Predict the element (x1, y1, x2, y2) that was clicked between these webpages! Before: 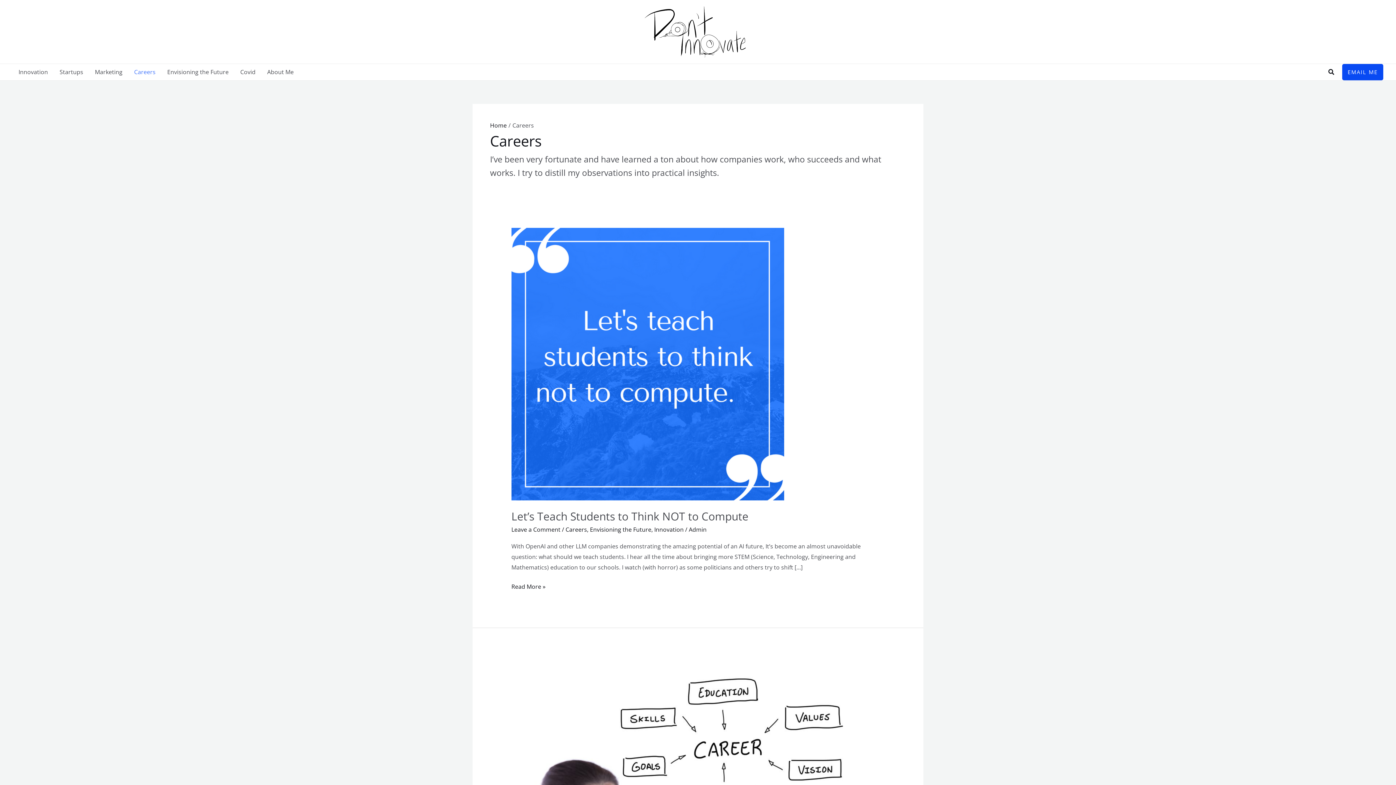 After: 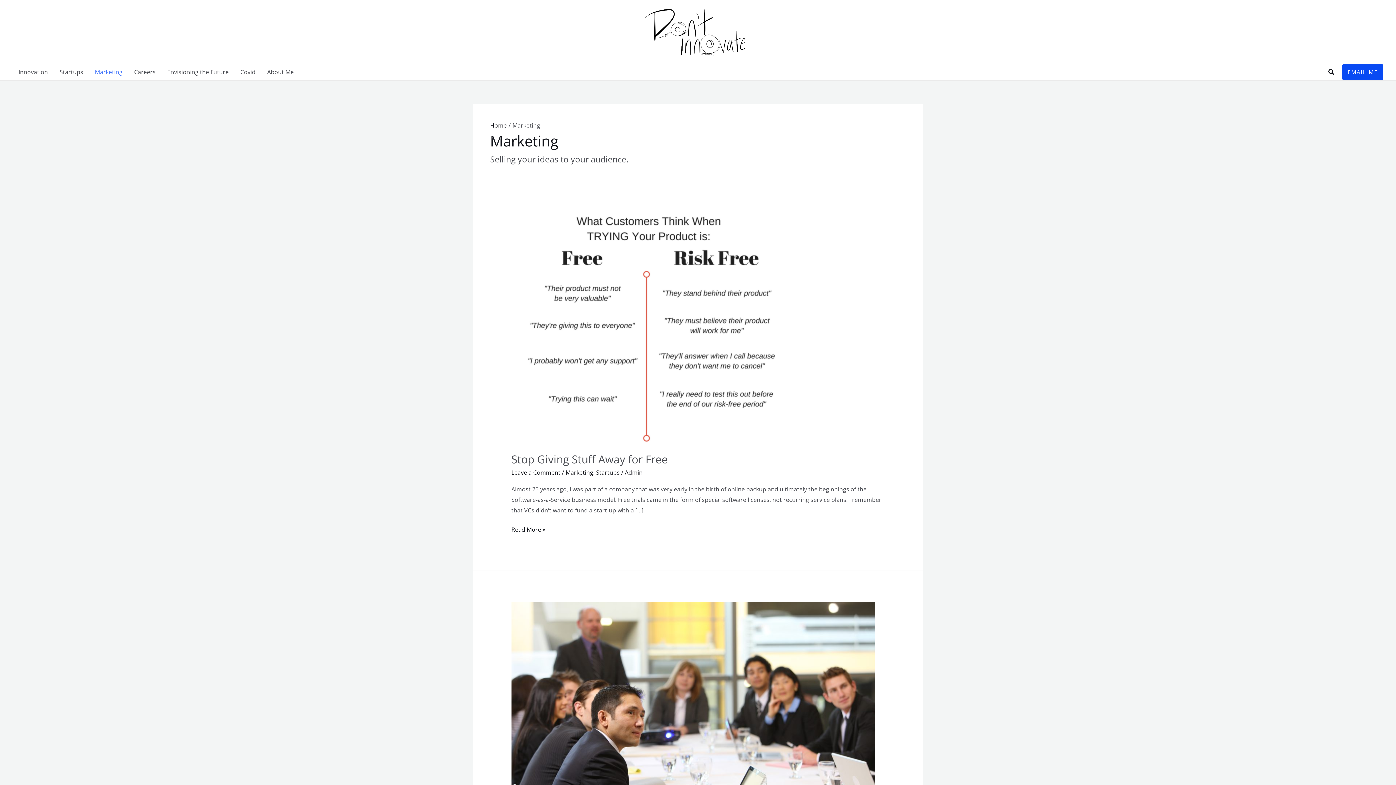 Action: bbox: (89, 65, 128, 78) label: Marketing